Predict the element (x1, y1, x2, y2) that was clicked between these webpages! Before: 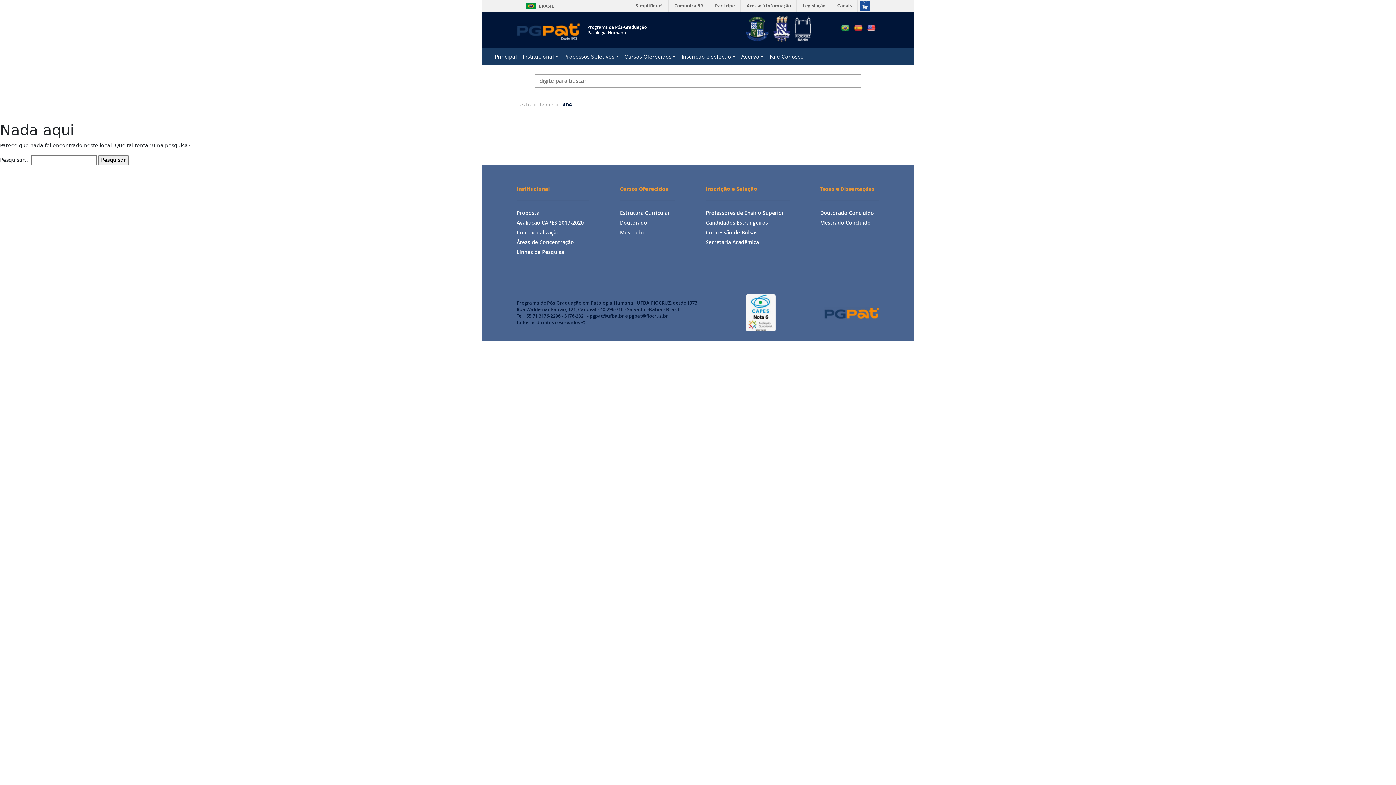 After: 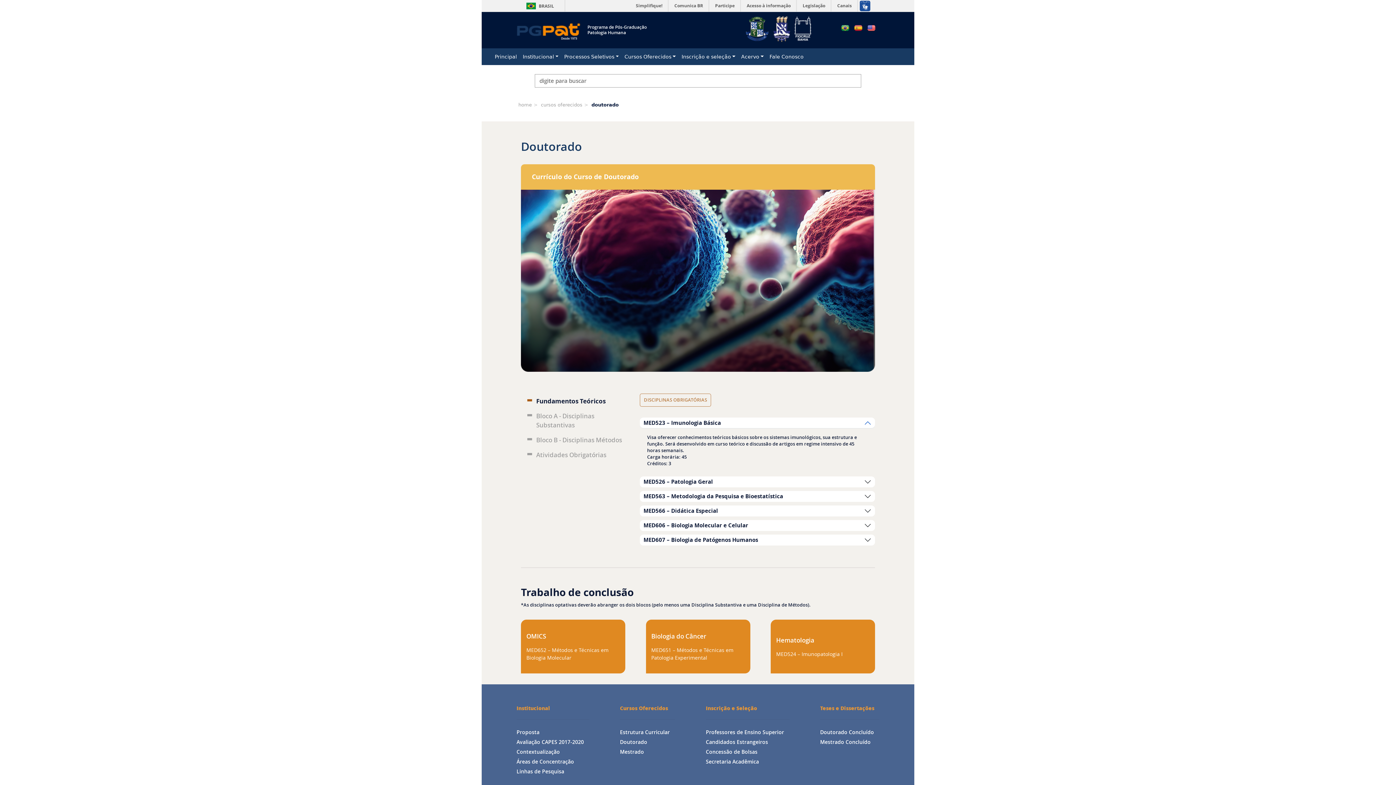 Action: bbox: (620, 219, 647, 226) label: Doutorado